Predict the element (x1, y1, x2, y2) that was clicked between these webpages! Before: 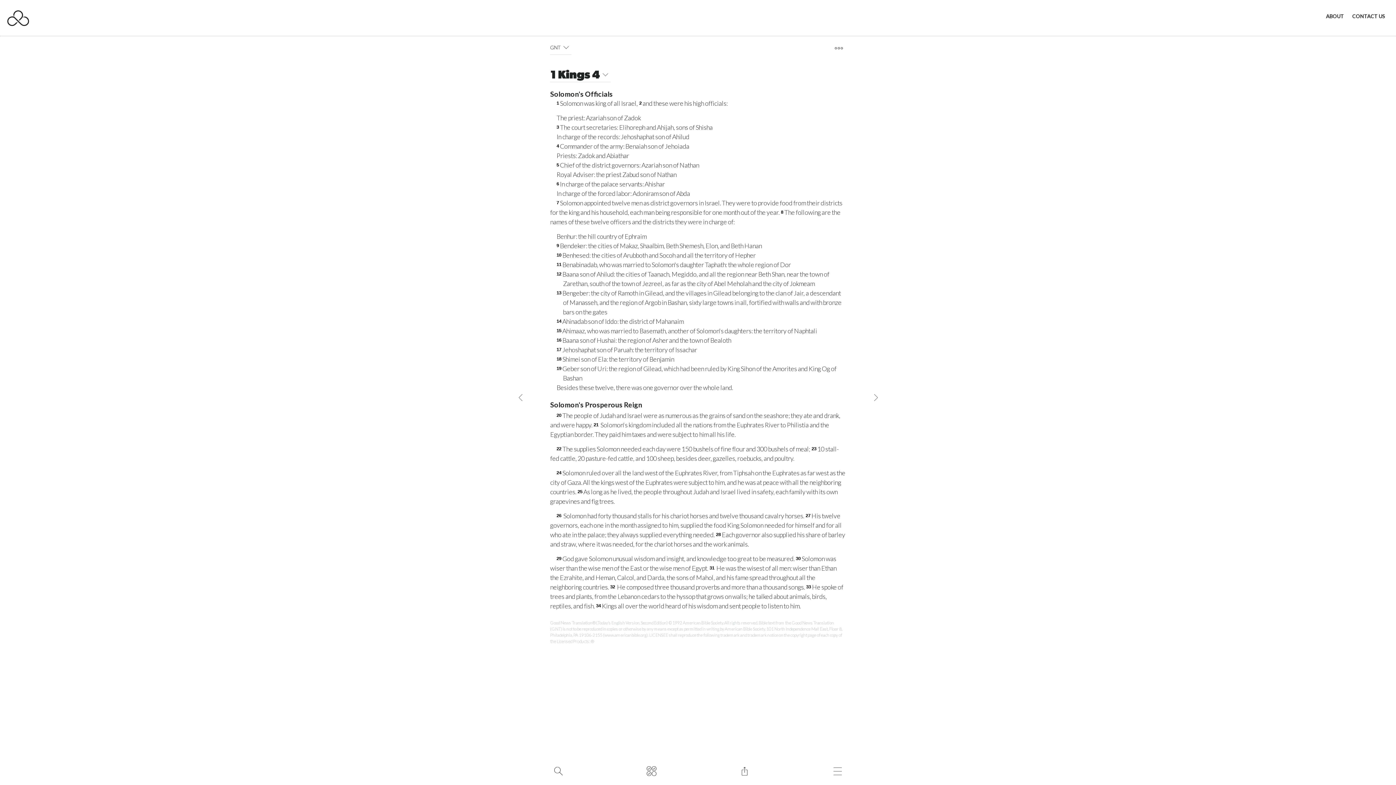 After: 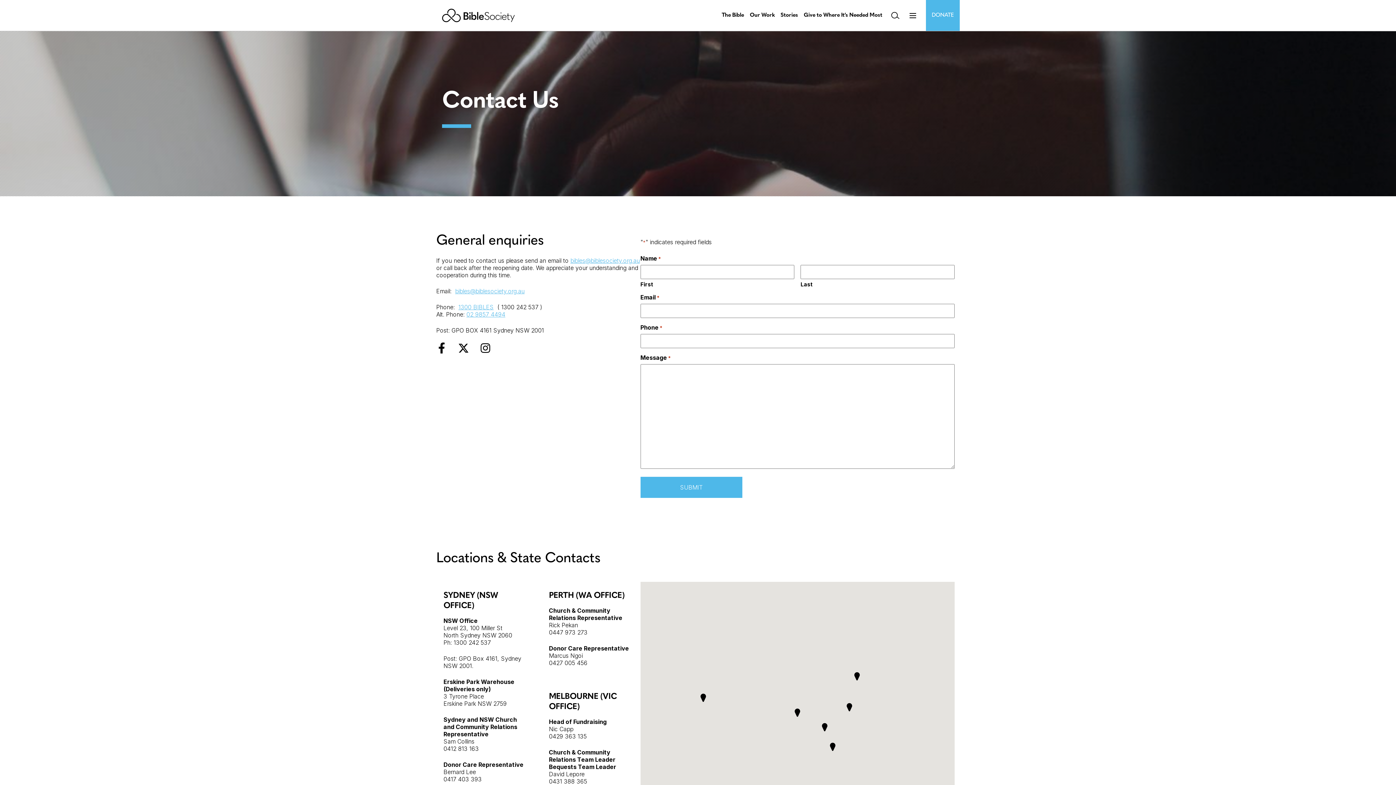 Action: bbox: (1349, 0, 1389, 32) label: CONTACT US